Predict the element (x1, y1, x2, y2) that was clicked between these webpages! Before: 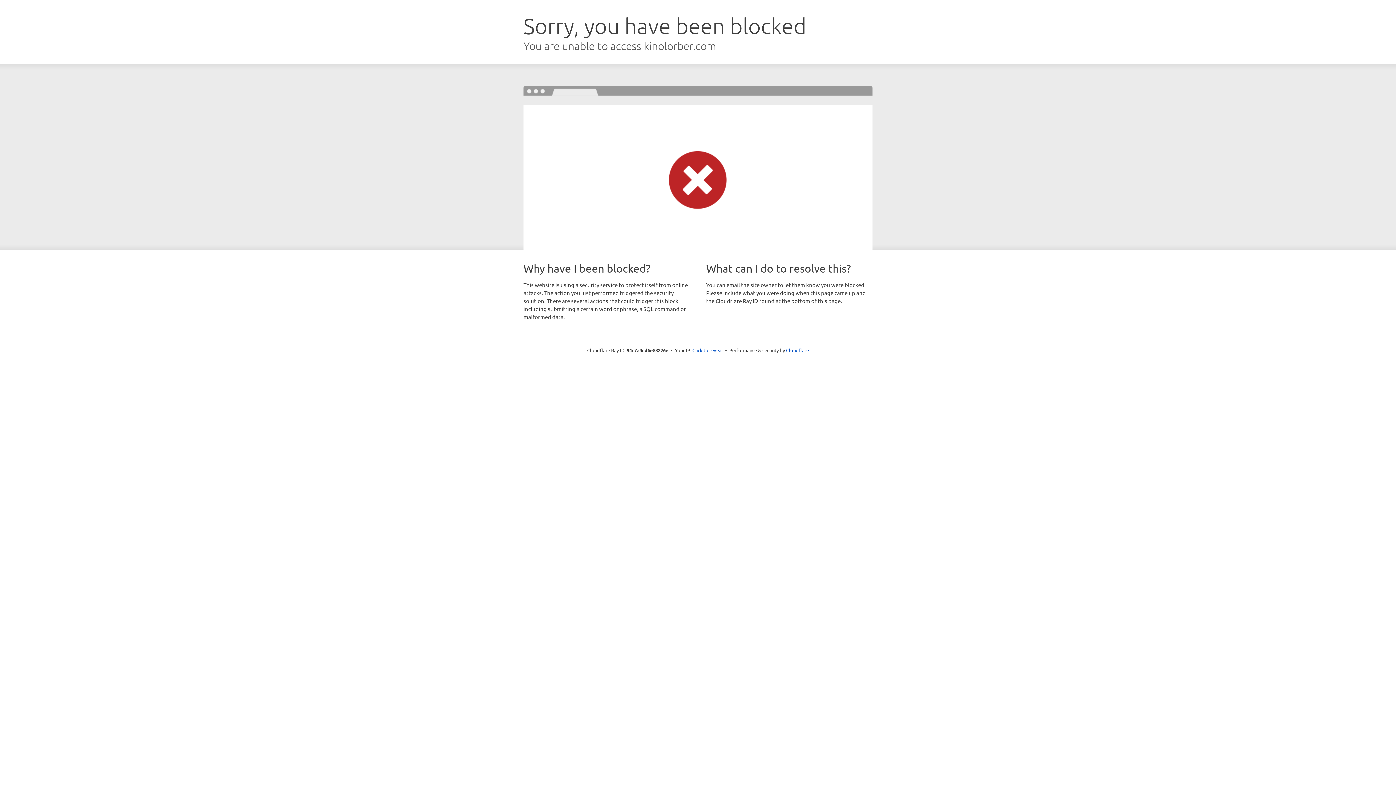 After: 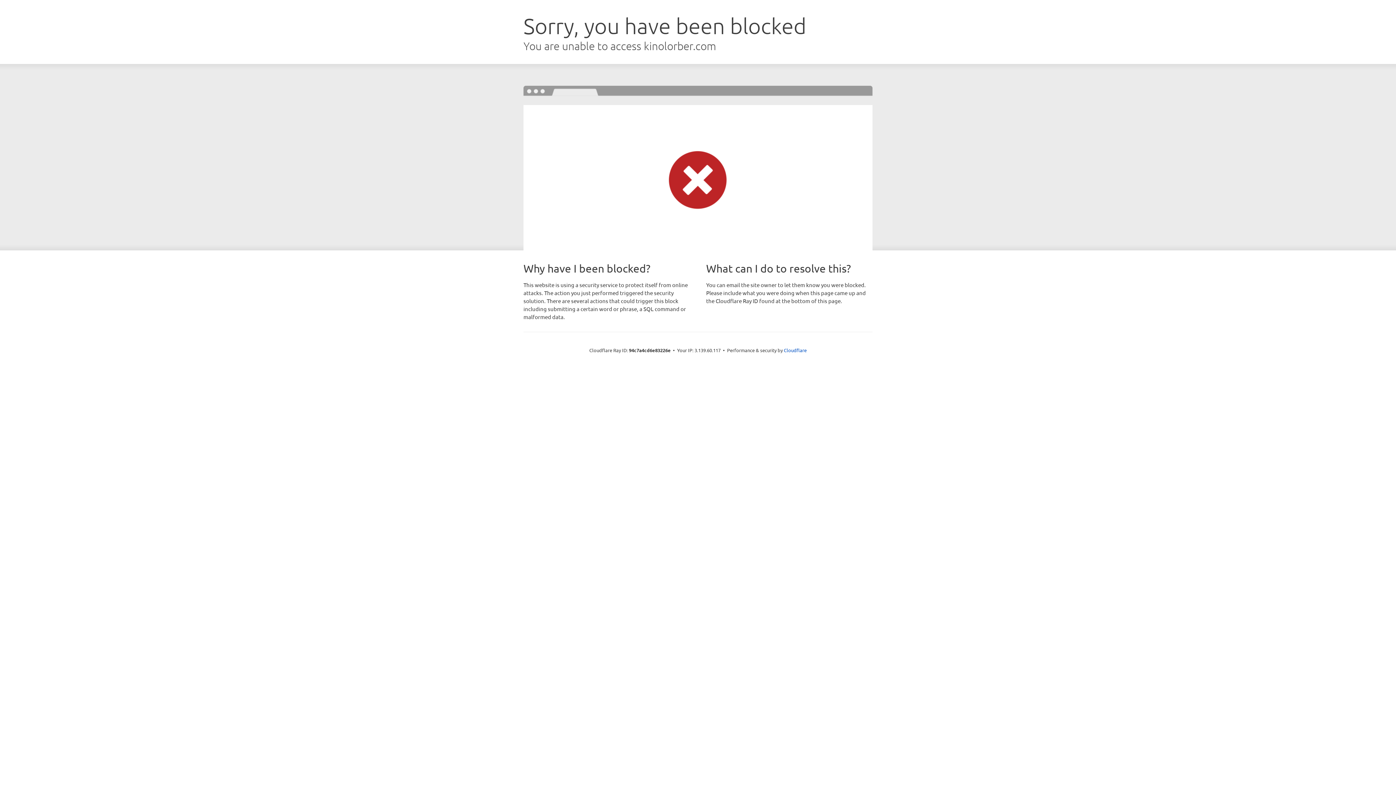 Action: bbox: (692, 346, 723, 353) label: Click to reveal